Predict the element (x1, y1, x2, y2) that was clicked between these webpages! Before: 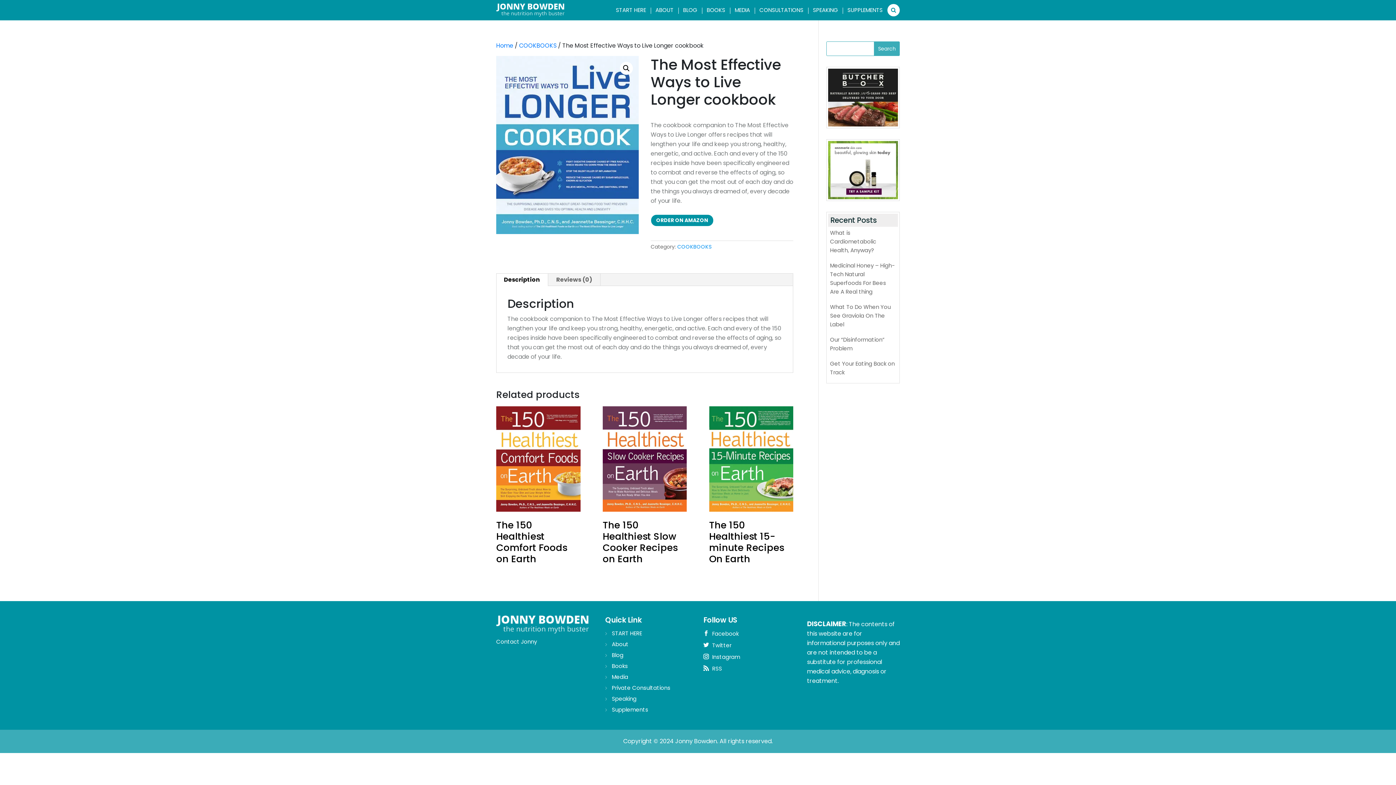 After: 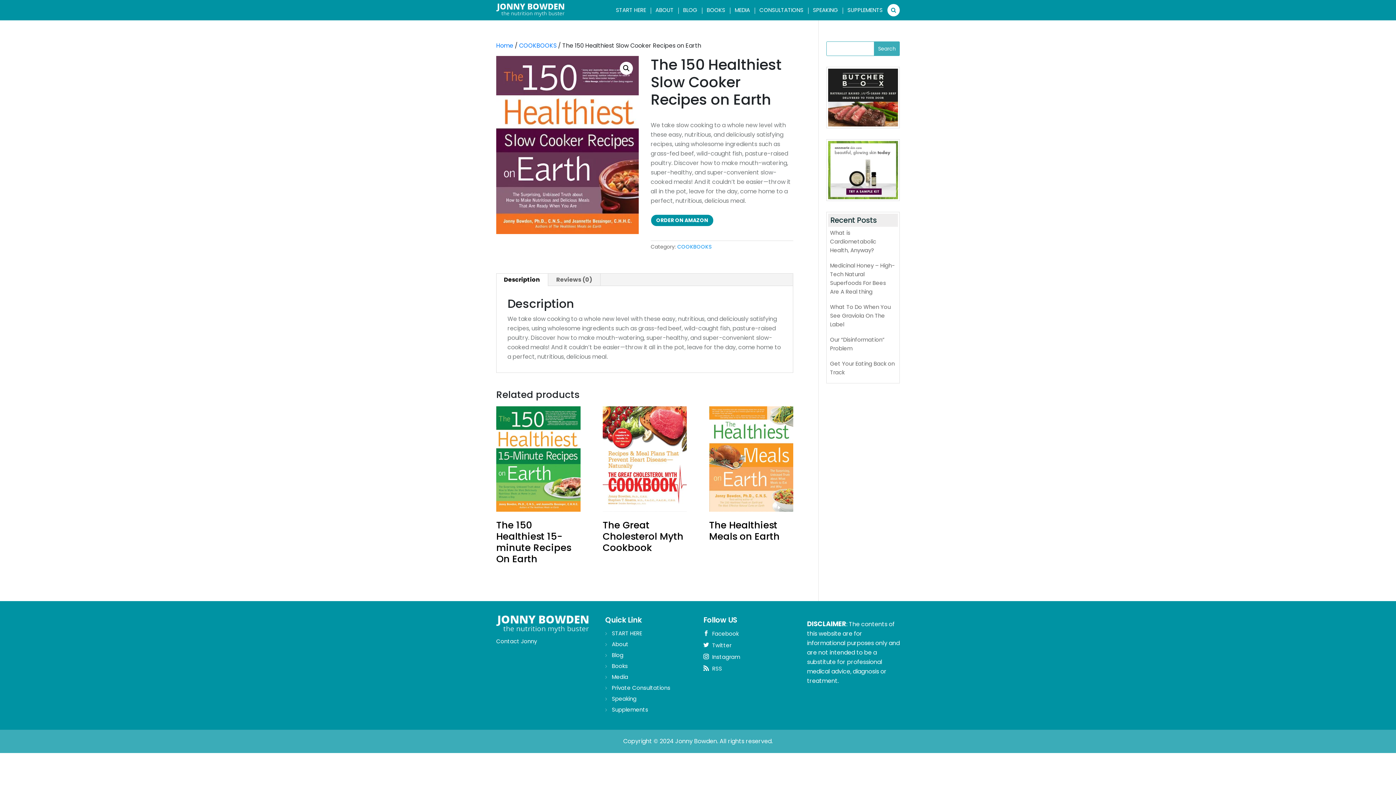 Action: bbox: (602, 406, 687, 569) label: The 150 Healthiest Slow Cooker Recipes on Earth